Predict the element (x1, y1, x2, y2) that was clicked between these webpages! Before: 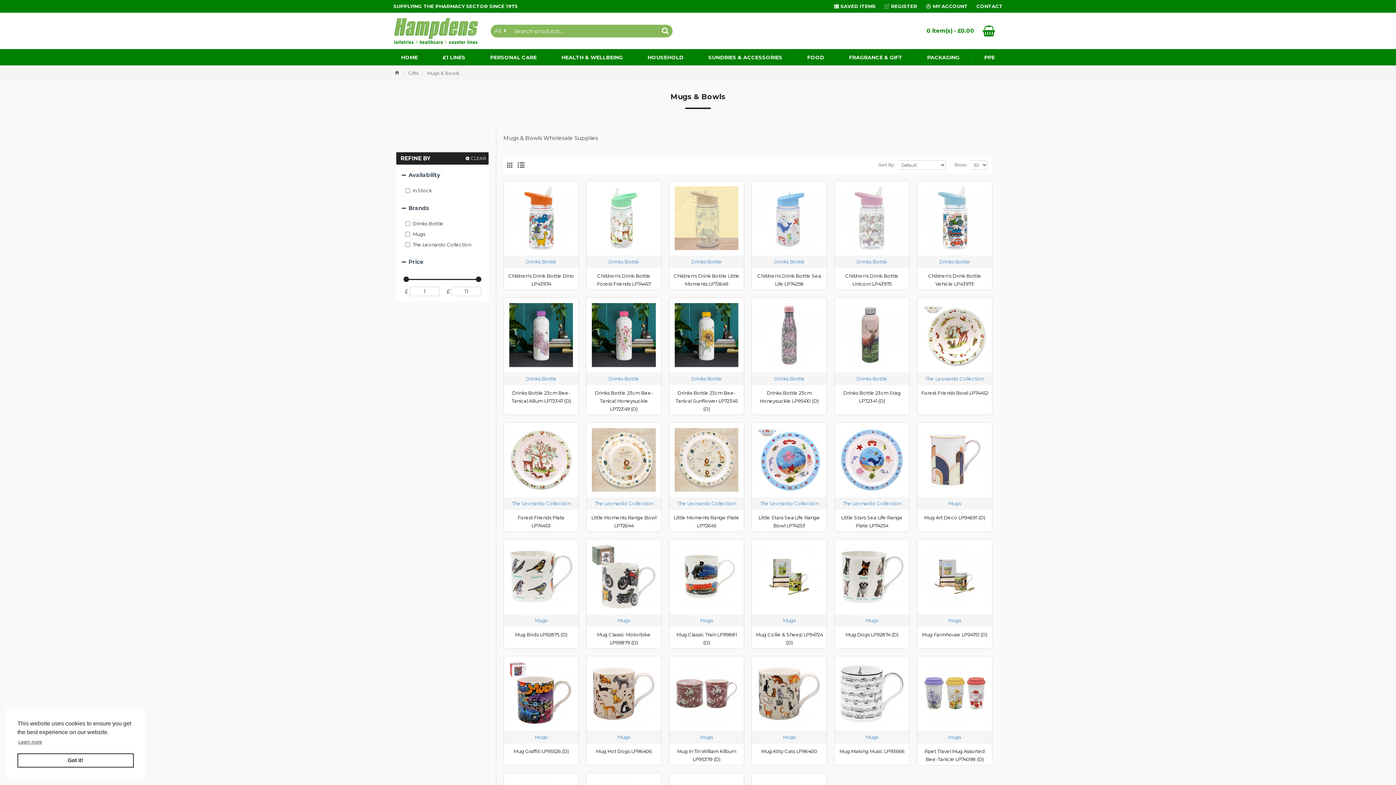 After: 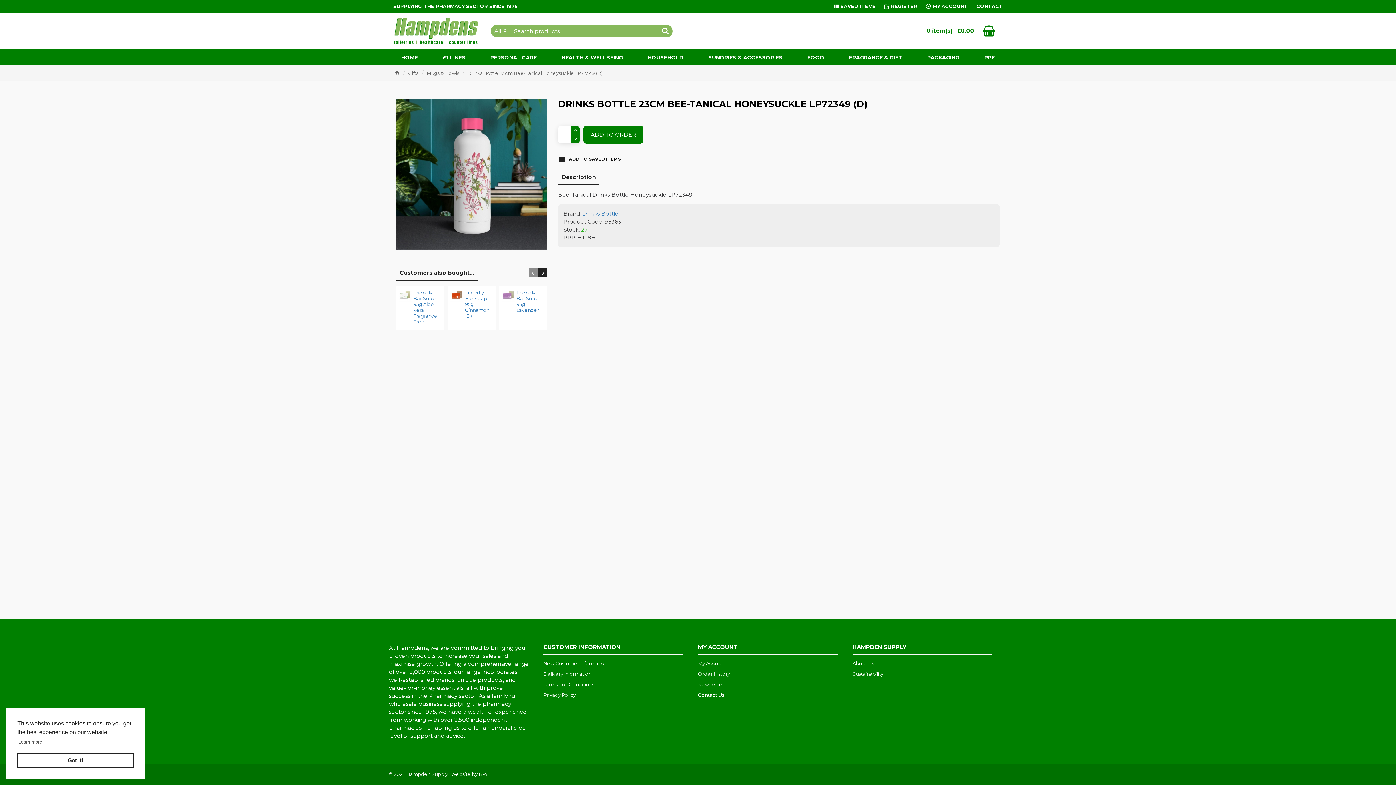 Action: bbox: (592, 303, 655, 367)